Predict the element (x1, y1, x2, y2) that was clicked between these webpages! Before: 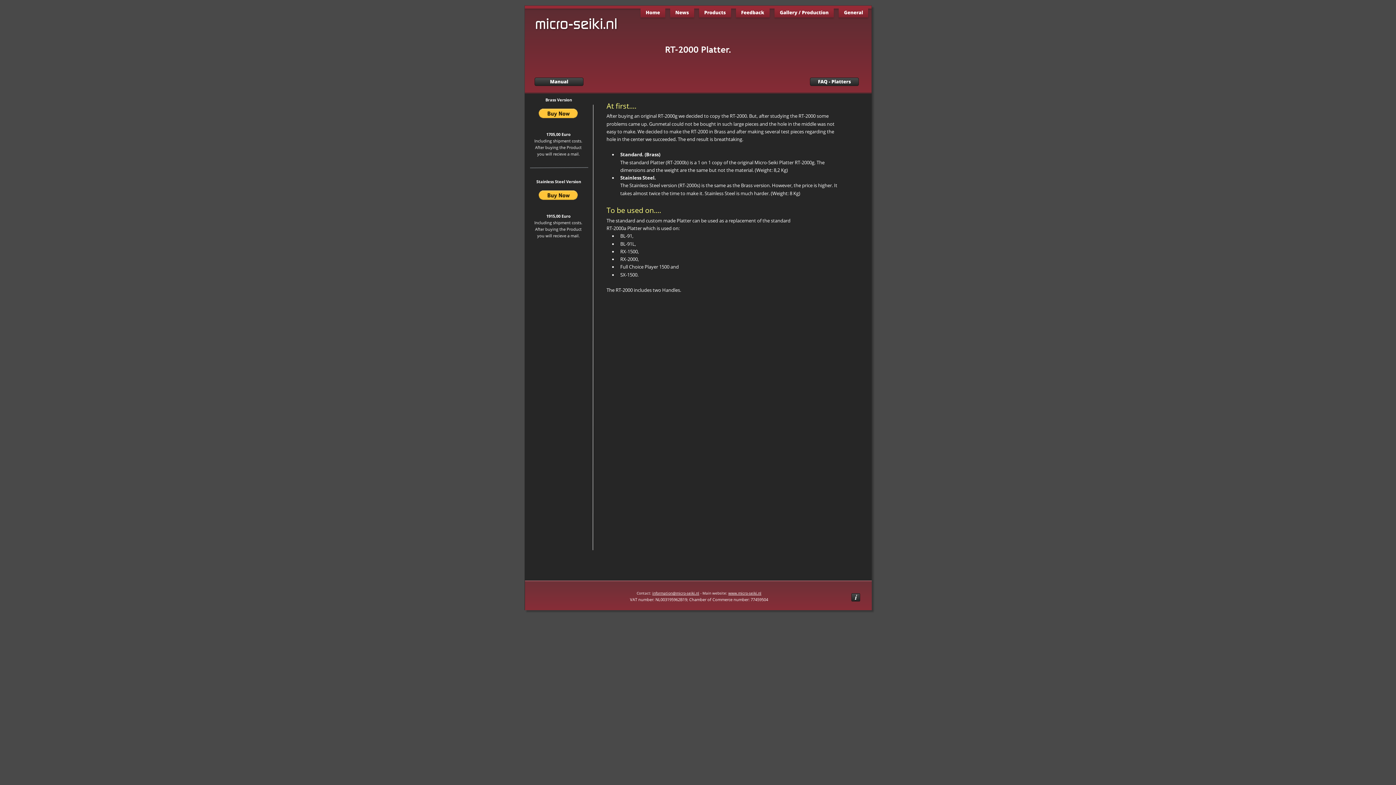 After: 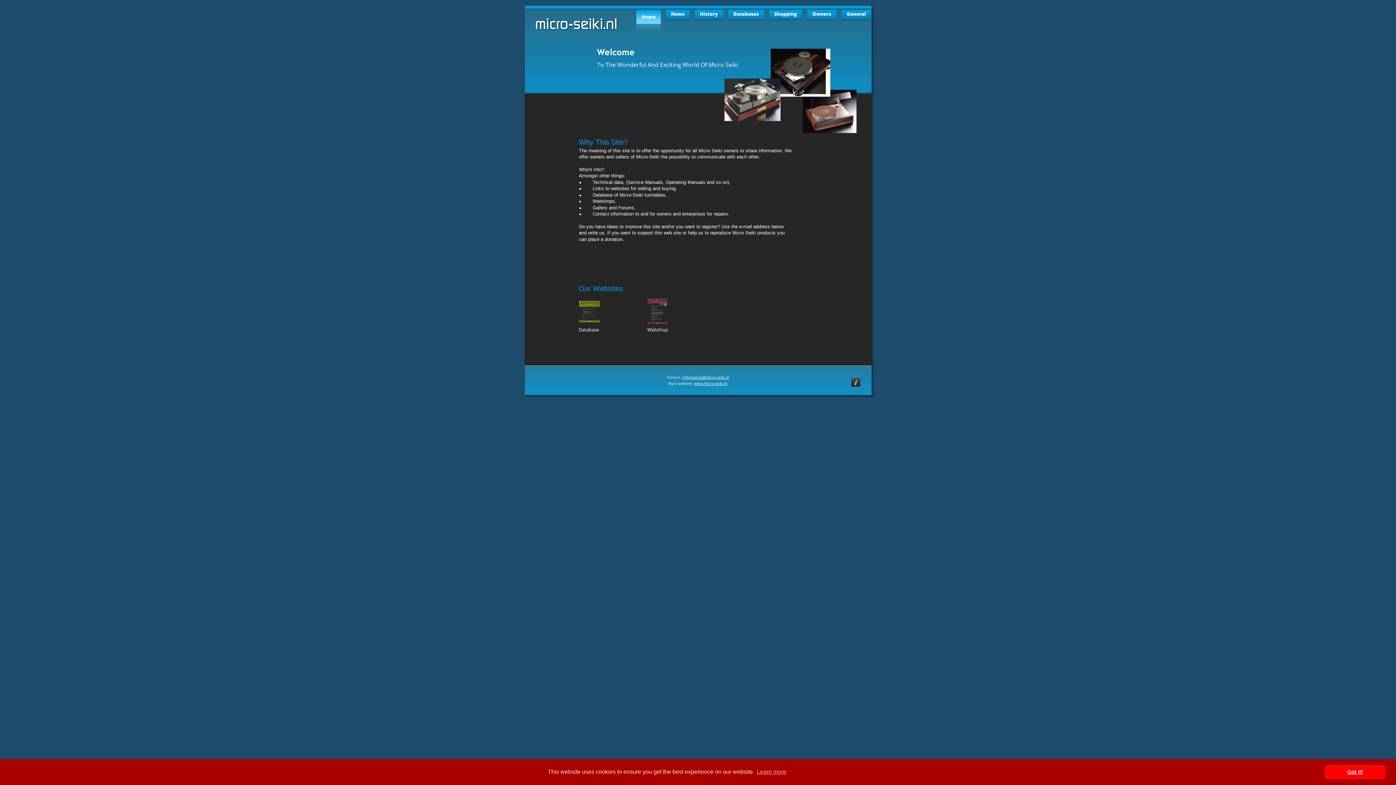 Action: label: www.micro-seiki.nl bbox: (728, 591, 761, 596)